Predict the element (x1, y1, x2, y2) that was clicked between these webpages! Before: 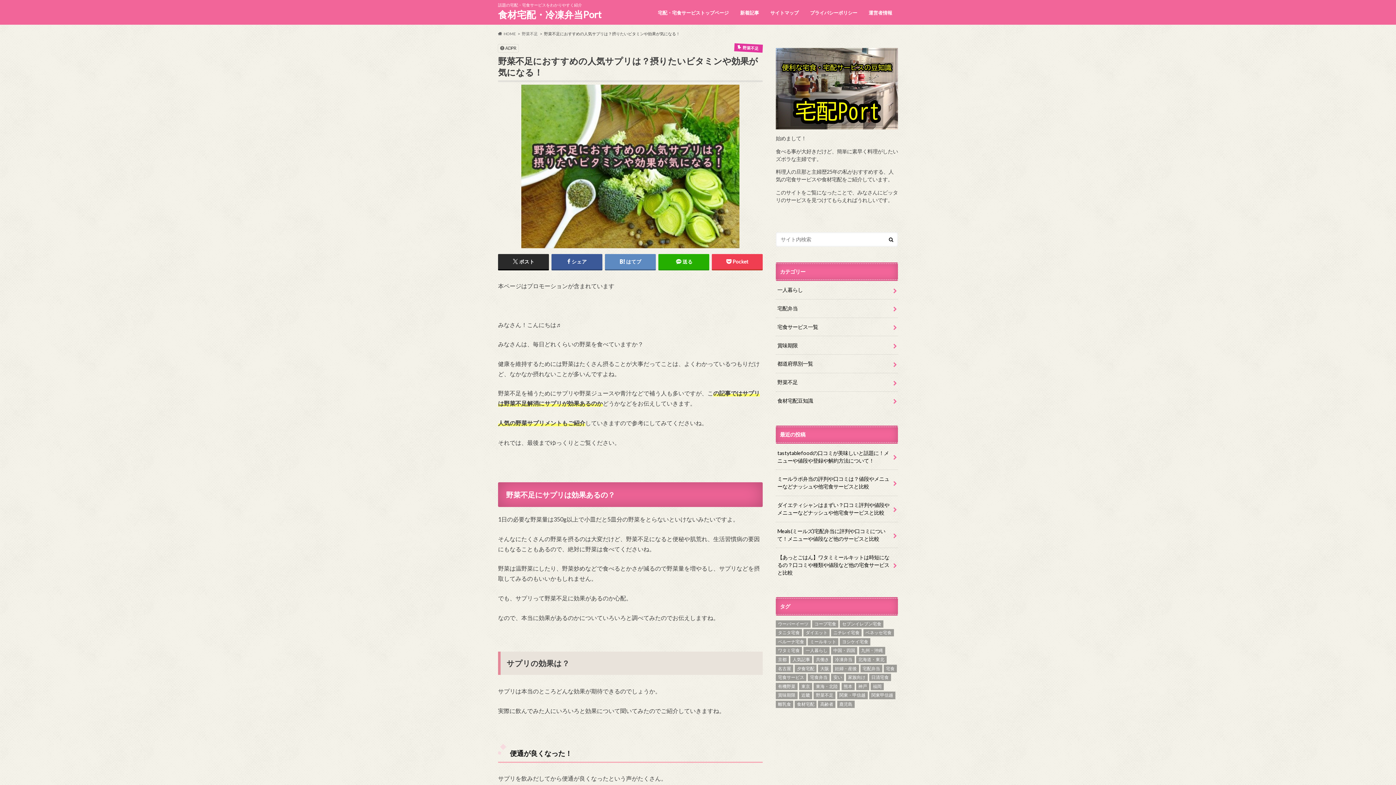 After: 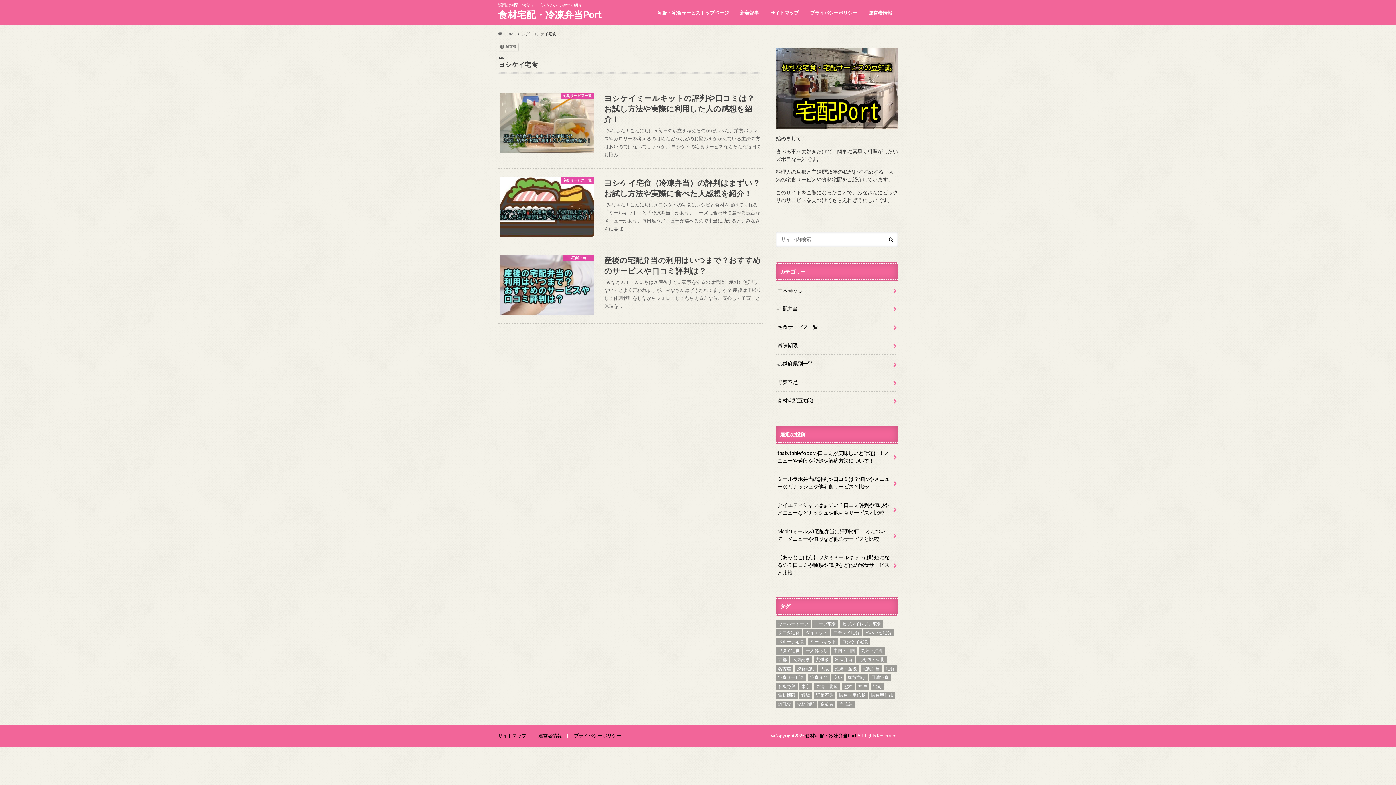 Action: bbox: (840, 638, 870, 645) label: ヨシケイ宅食 (3個の項目)